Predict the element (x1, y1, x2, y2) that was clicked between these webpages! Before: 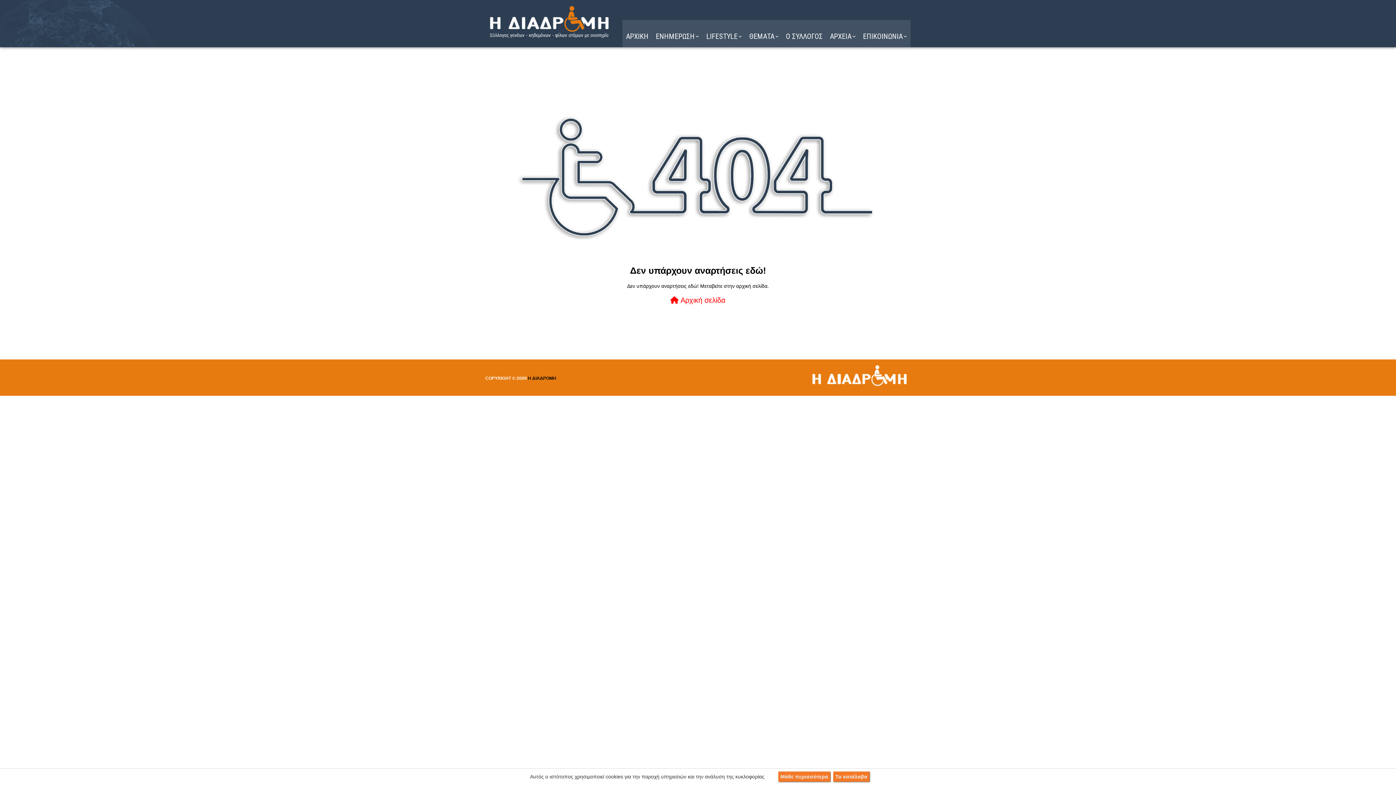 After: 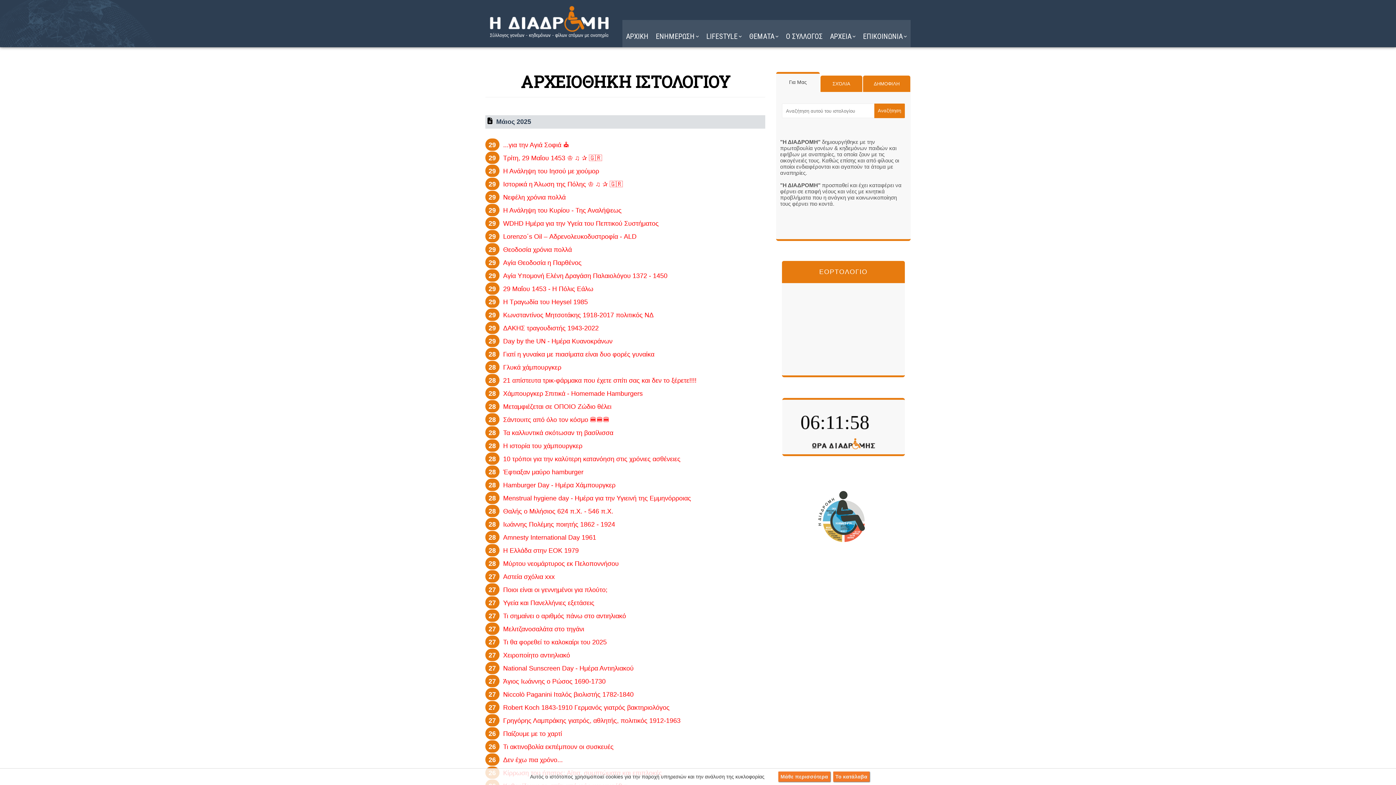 Action: label: ΑΡΧΕΙΑ bbox: (826, 20, 859, 47)